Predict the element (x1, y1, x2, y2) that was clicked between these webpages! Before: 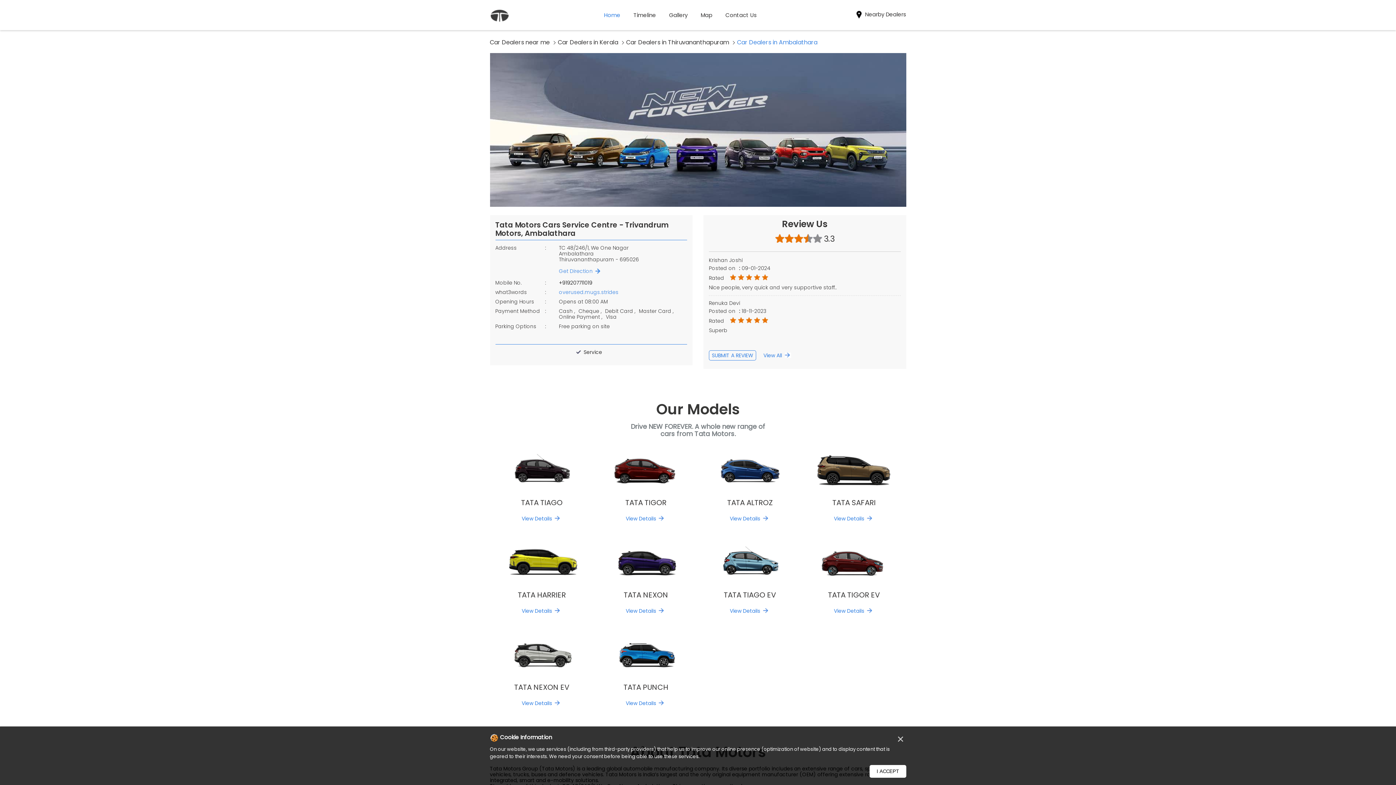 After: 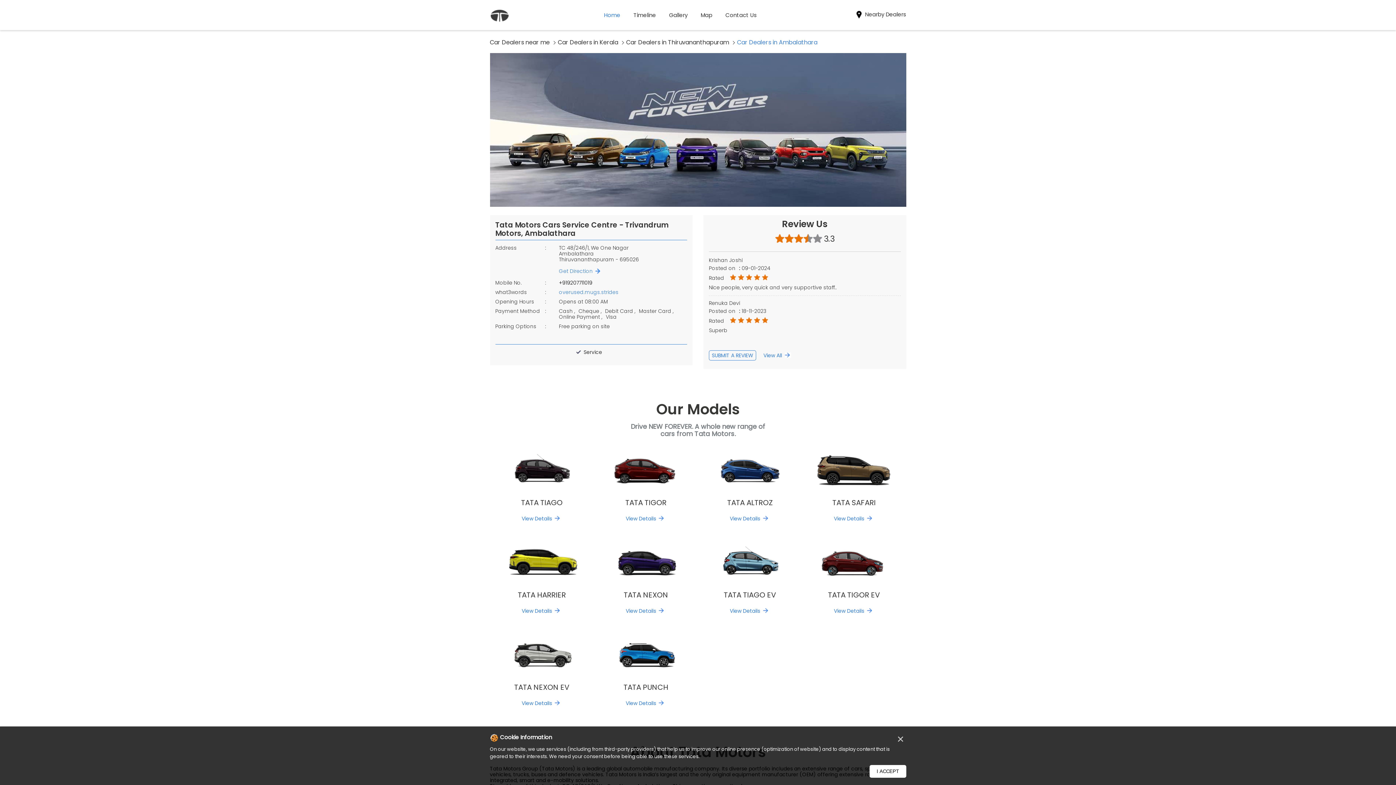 Action: bbox: (599, 513, 692, 524) label: View Details